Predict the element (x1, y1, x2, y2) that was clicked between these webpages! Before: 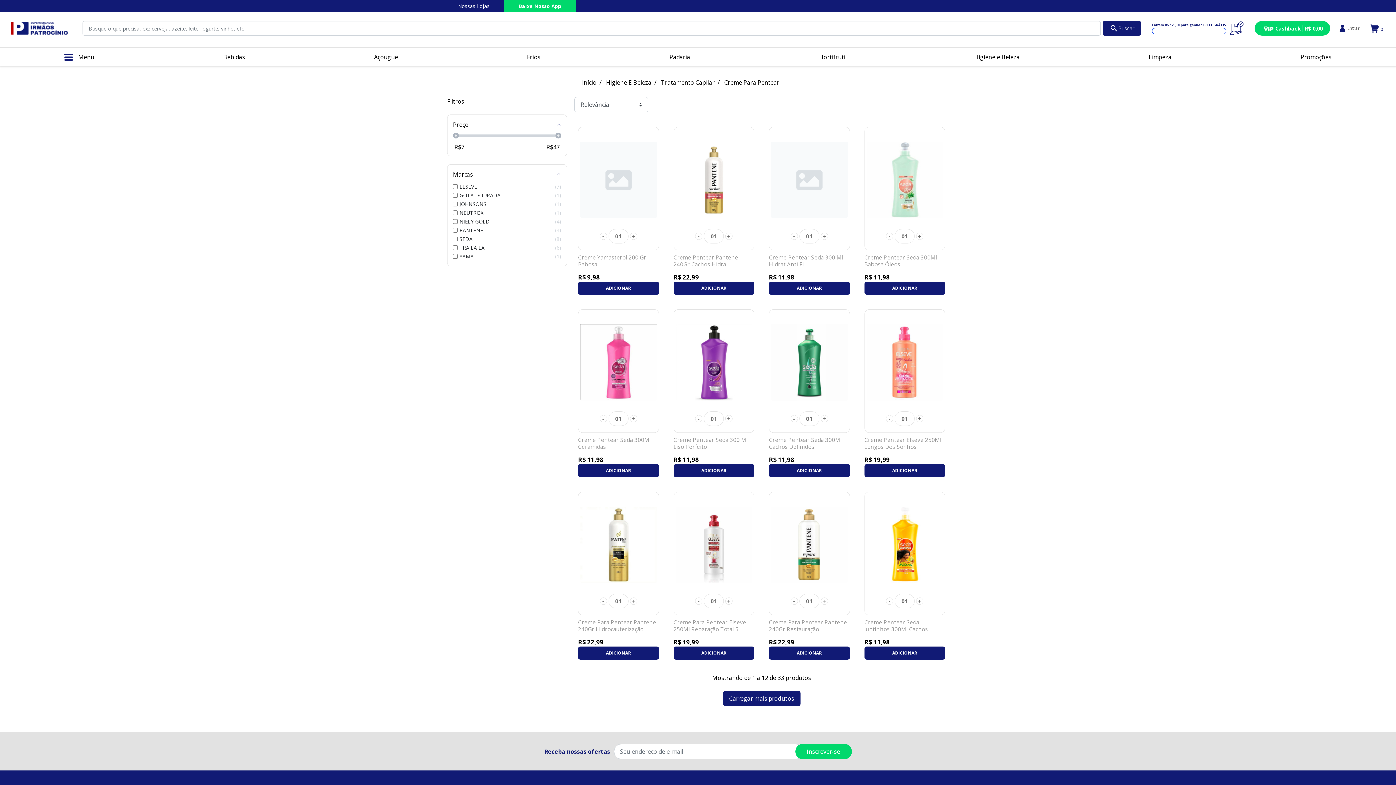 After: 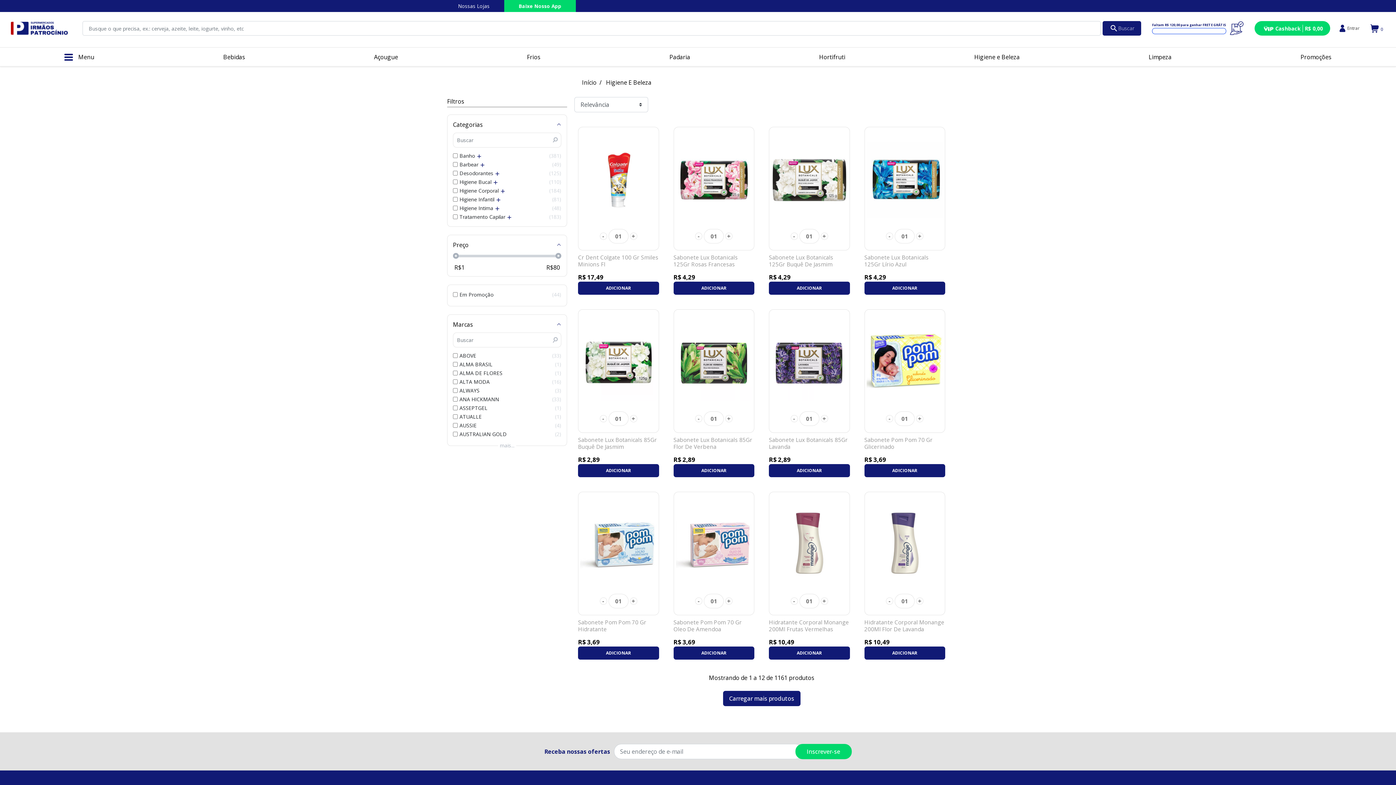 Action: label: Higiene e Beleza bbox: (974, 52, 1019, 60)